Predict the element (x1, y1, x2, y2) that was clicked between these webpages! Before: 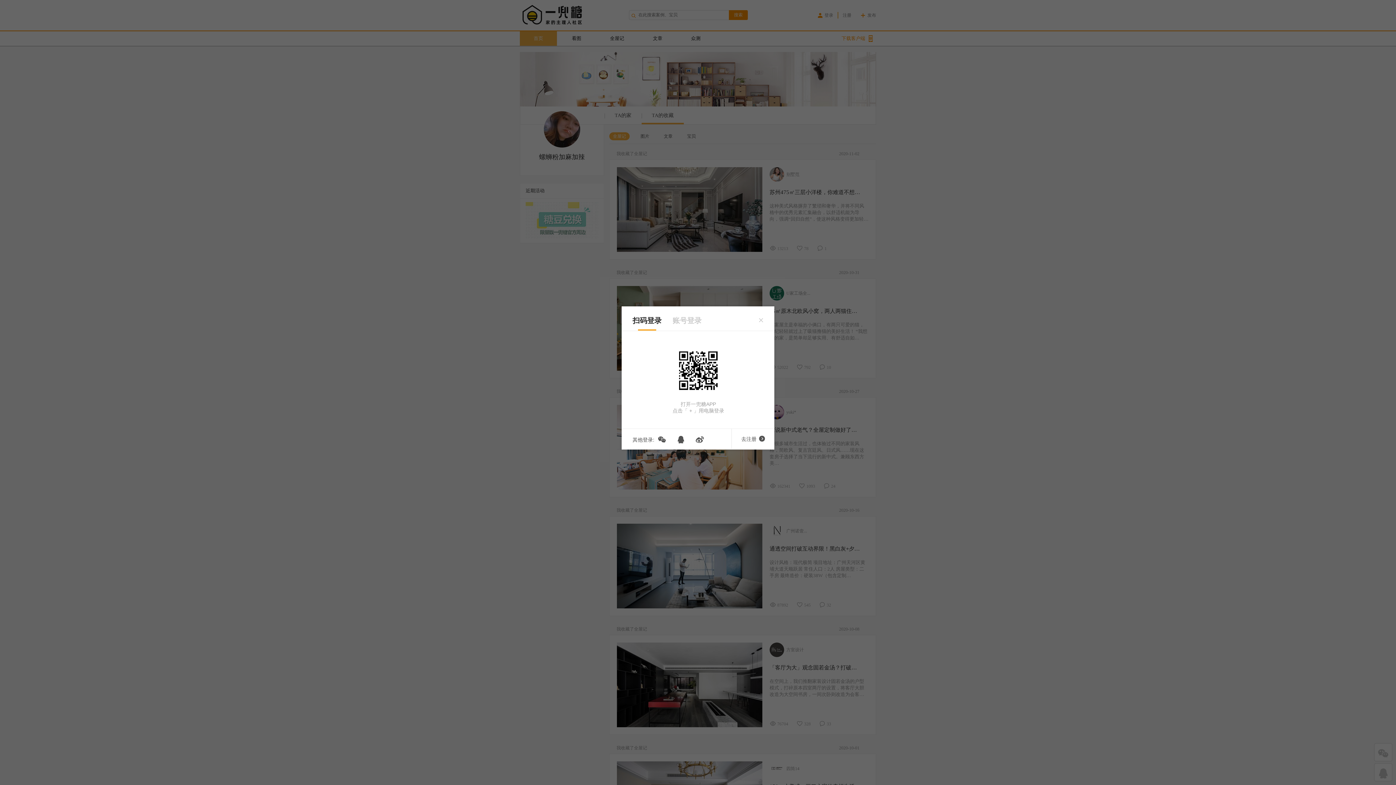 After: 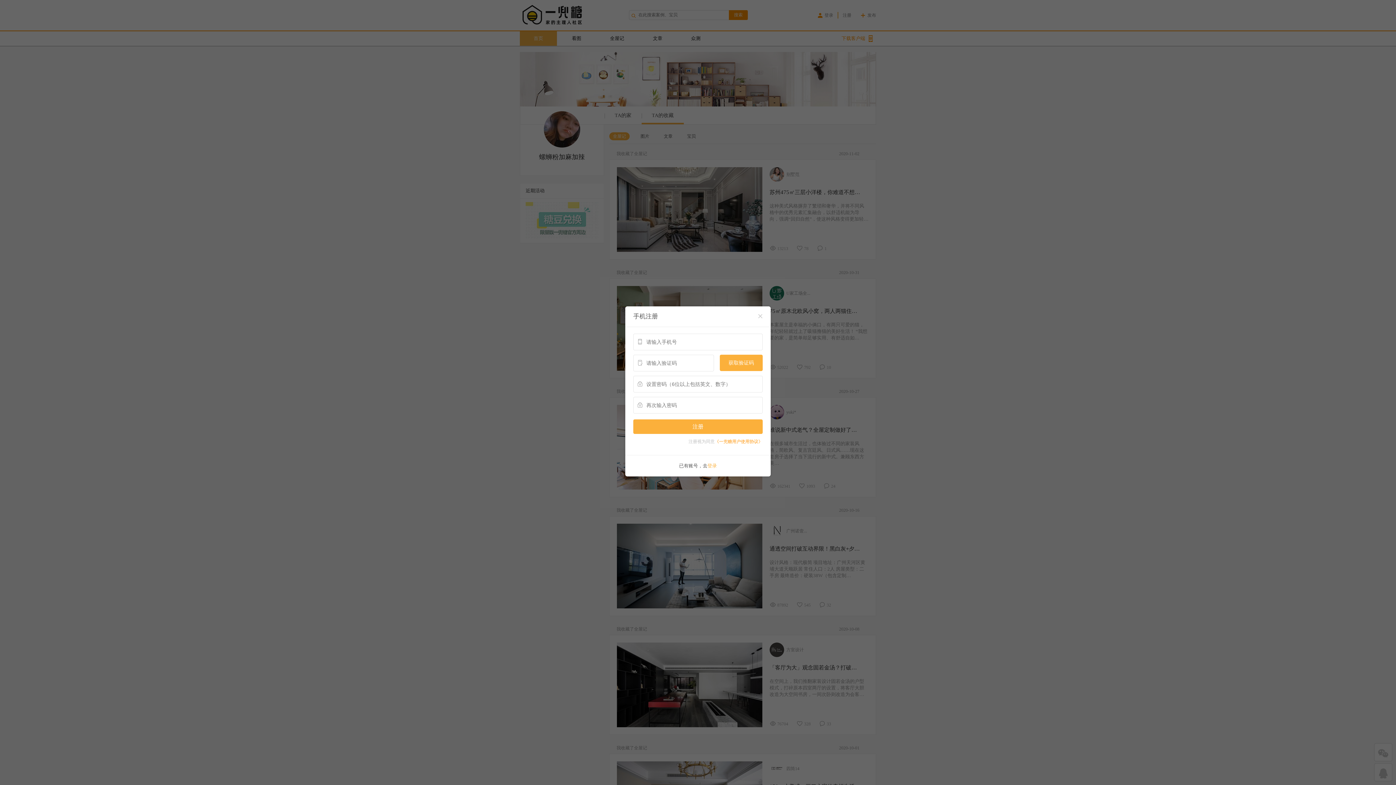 Action: bbox: (741, 436, 765, 442) label: 去注册